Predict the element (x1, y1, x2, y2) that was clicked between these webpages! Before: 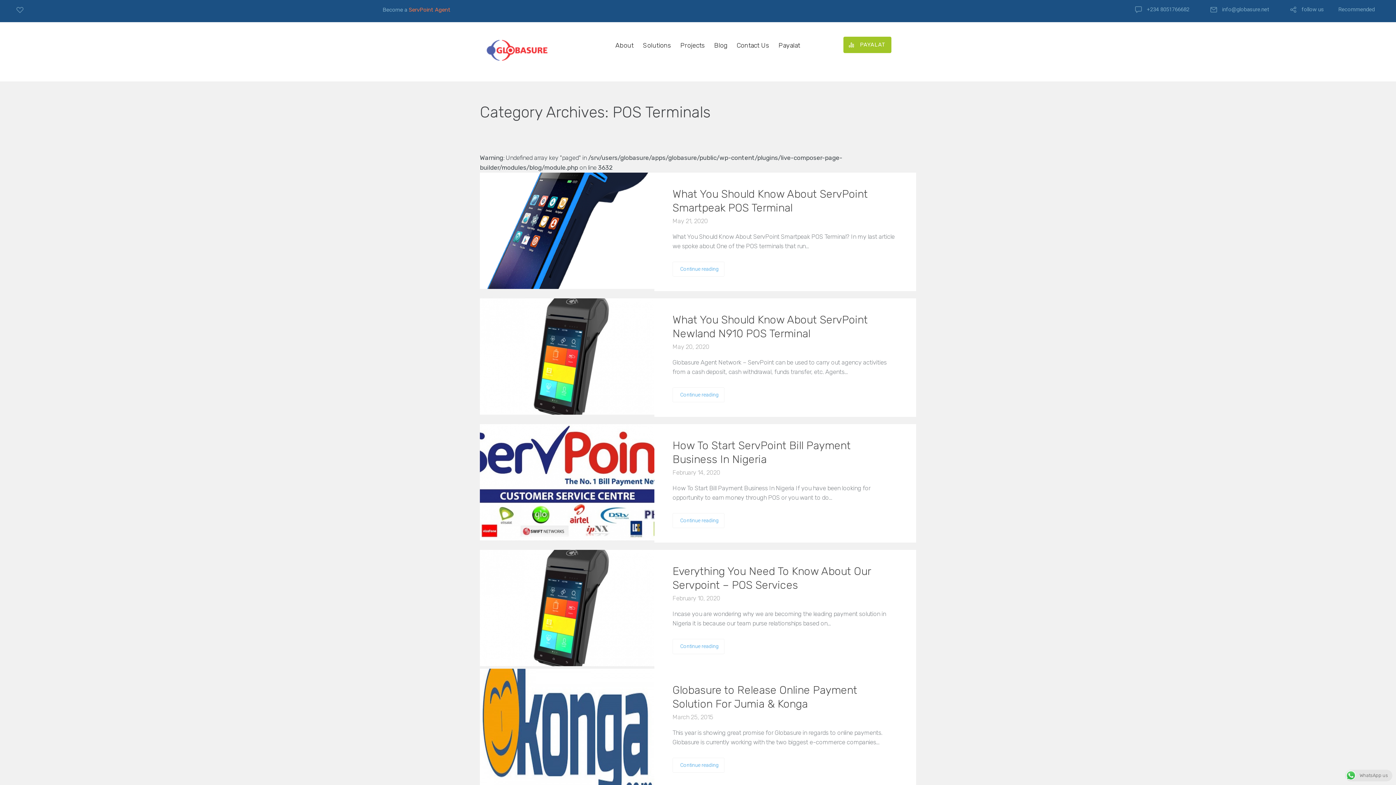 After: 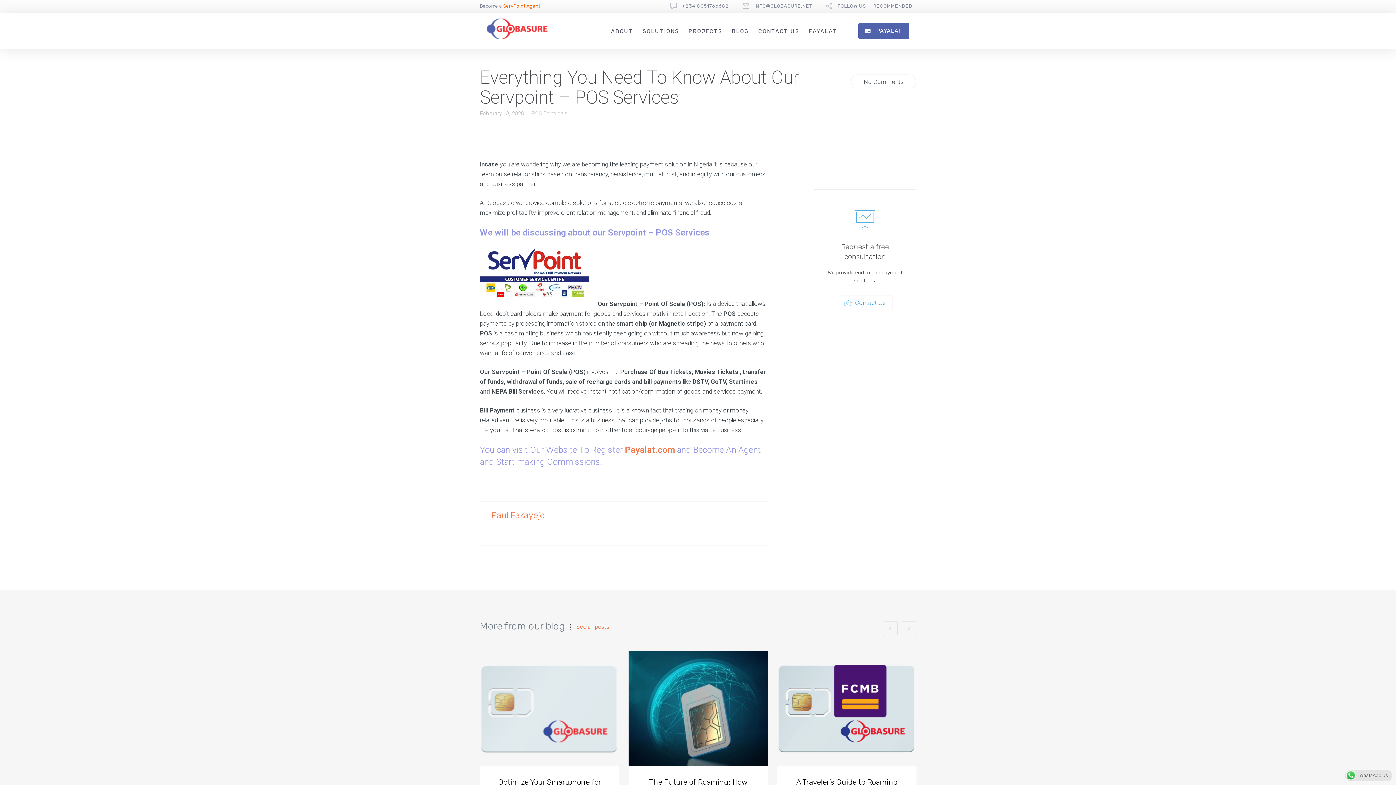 Action: label: Everything You Need To Know About Our Servpoint – POS Services bbox: (672, 564, 898, 592)